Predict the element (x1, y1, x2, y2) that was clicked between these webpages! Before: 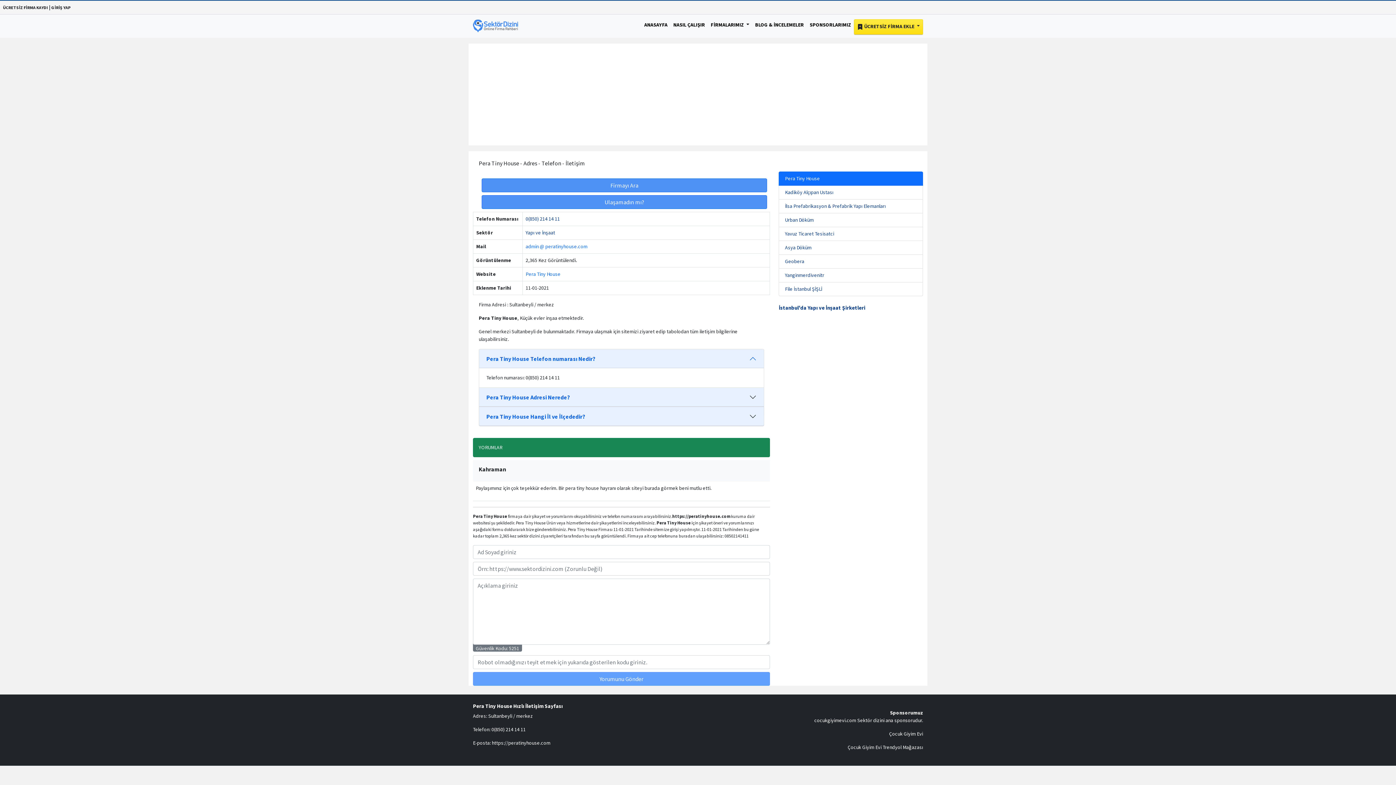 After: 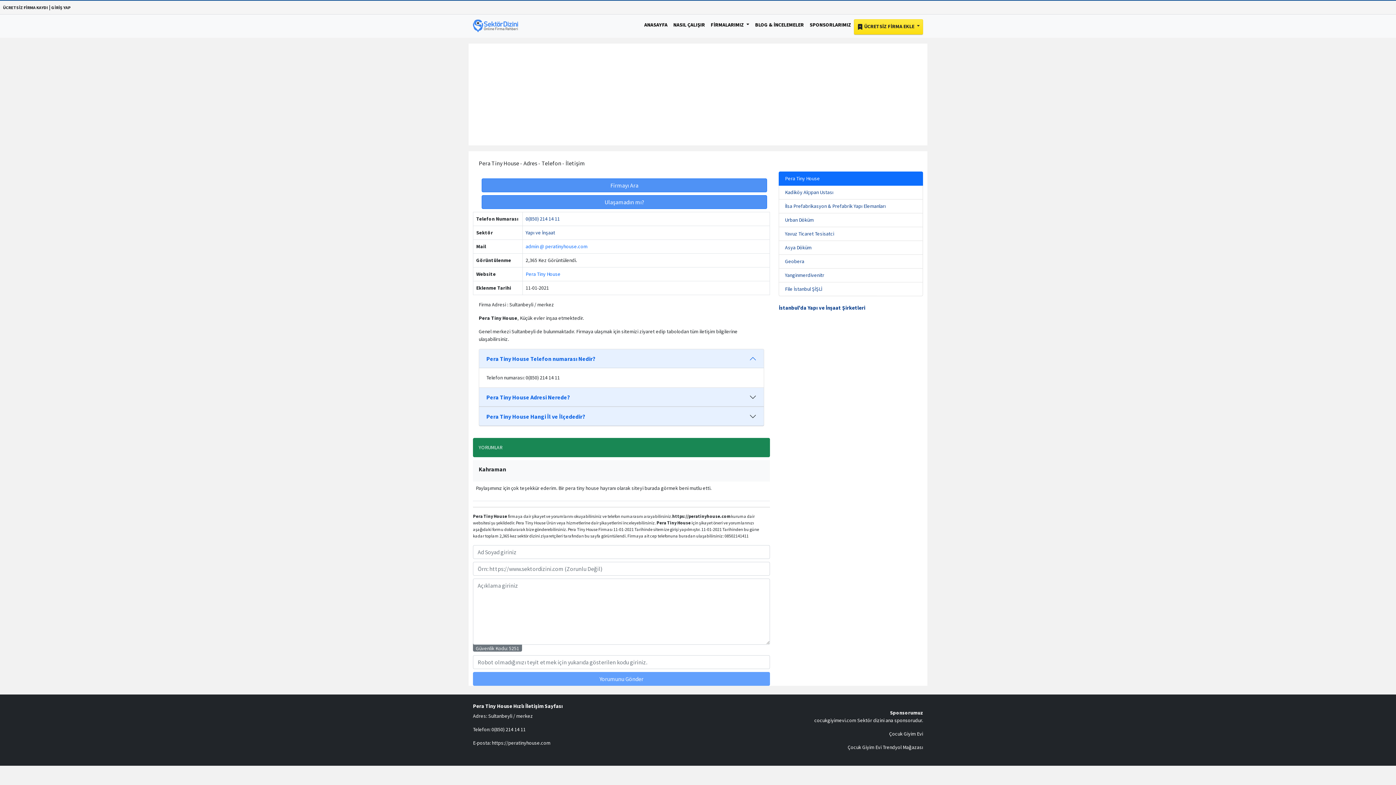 Action: bbox: (525, 270, 560, 277) label: Pera Tiny House